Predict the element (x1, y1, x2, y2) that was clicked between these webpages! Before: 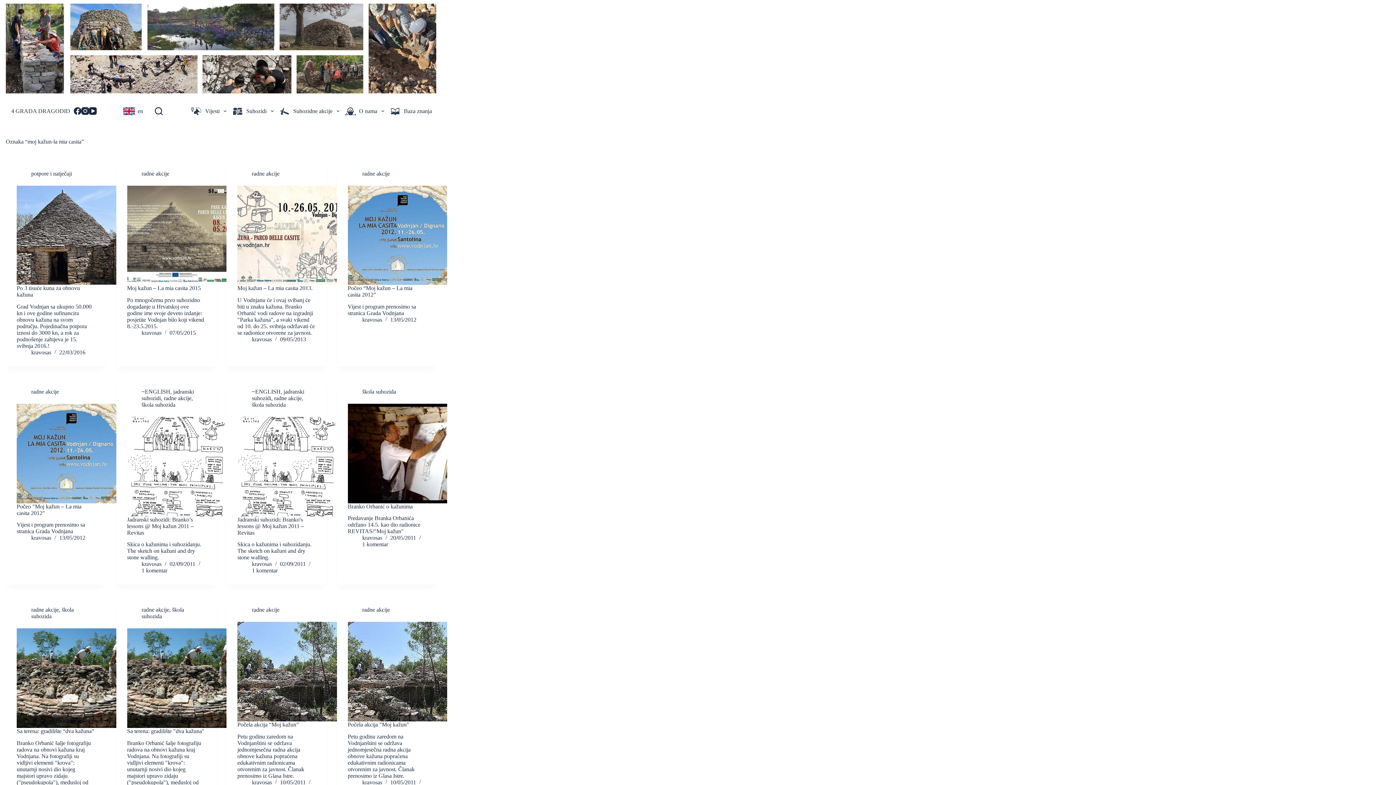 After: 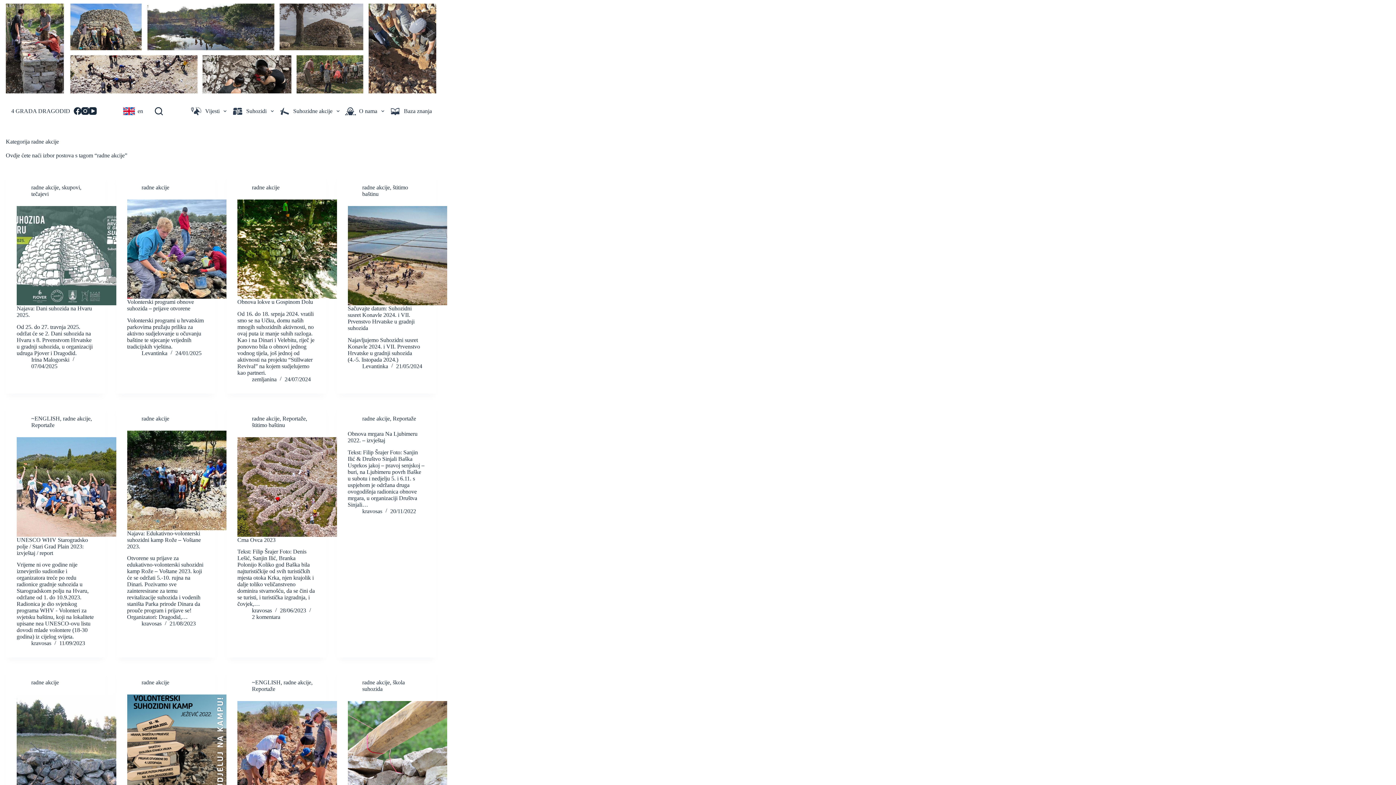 Action: label: radne akcije bbox: (252, 170, 279, 176)